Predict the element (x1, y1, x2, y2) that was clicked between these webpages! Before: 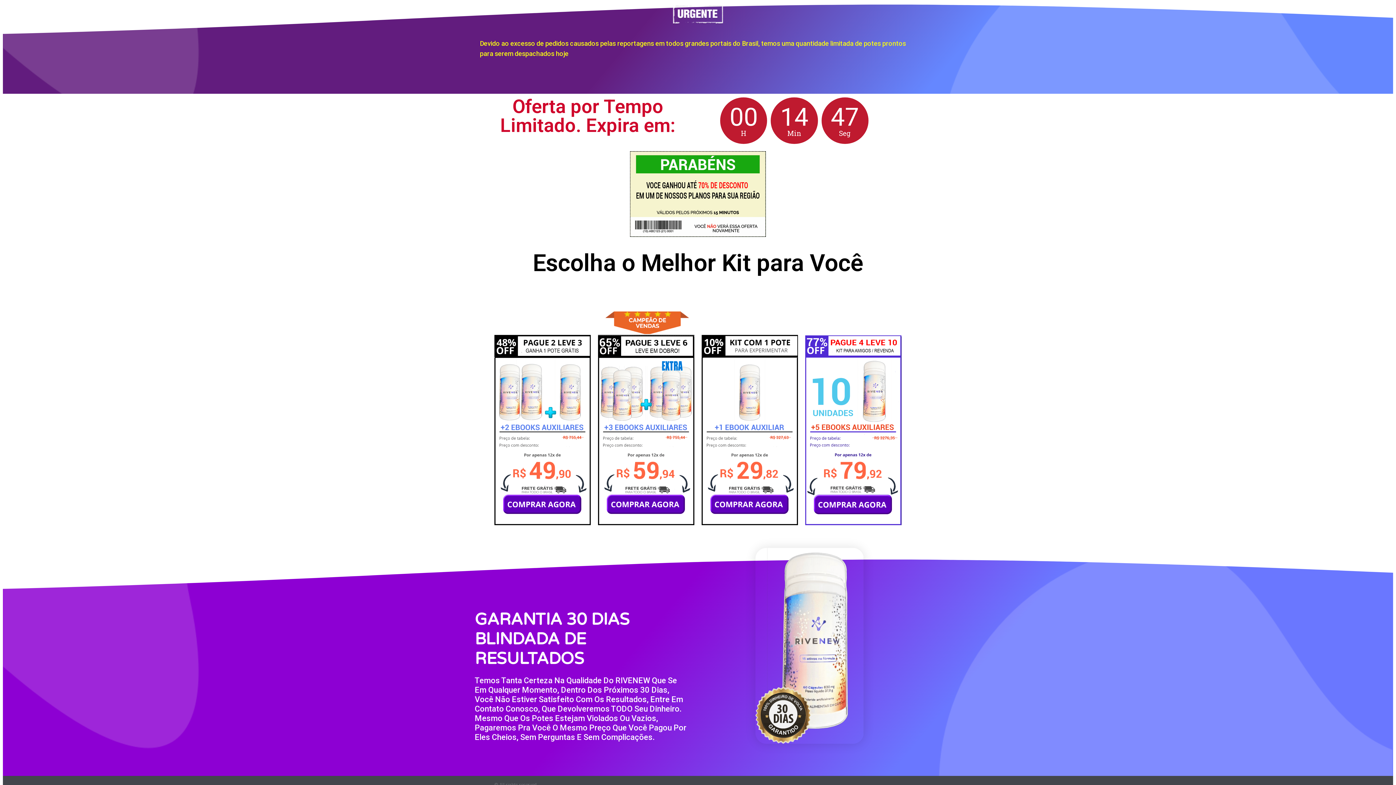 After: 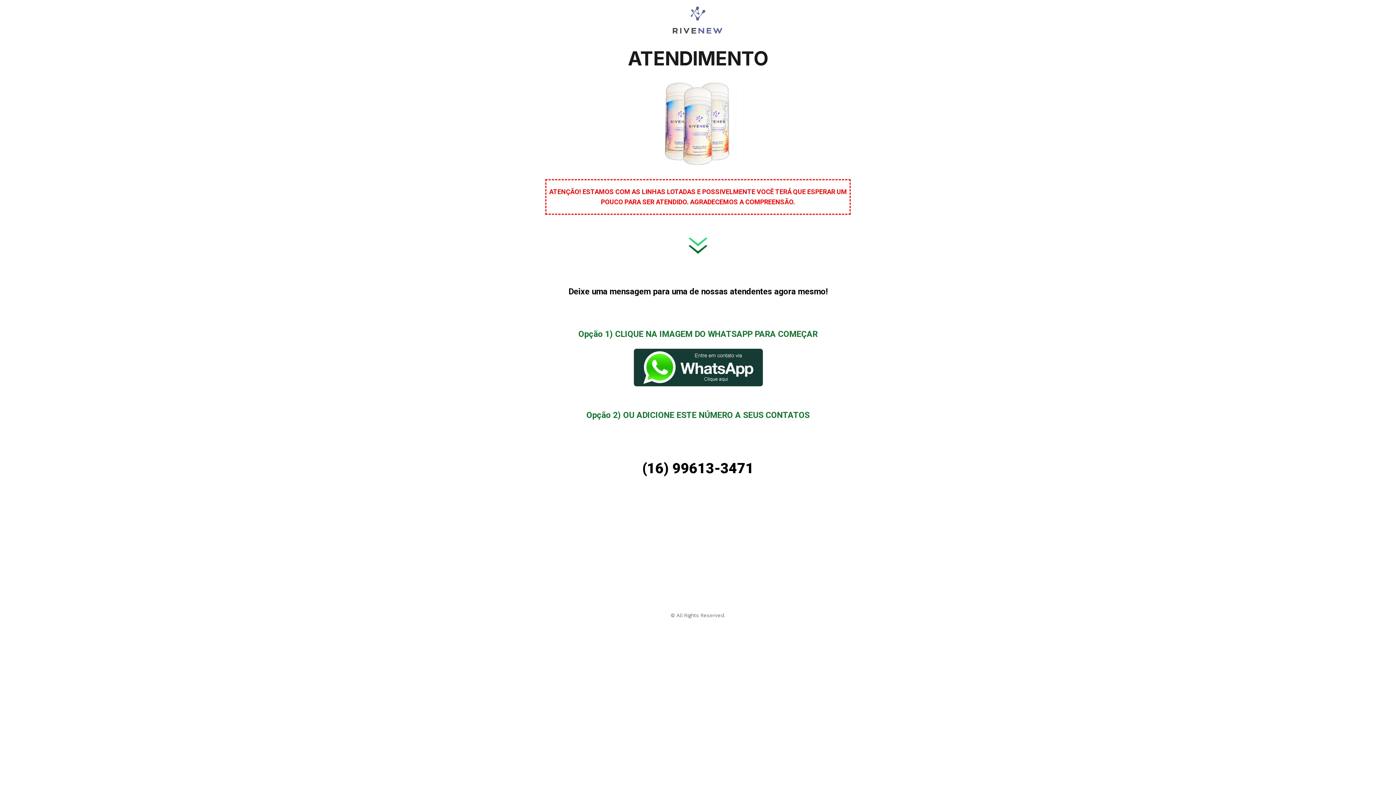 Action: bbox: (805, 311, 901, 525)